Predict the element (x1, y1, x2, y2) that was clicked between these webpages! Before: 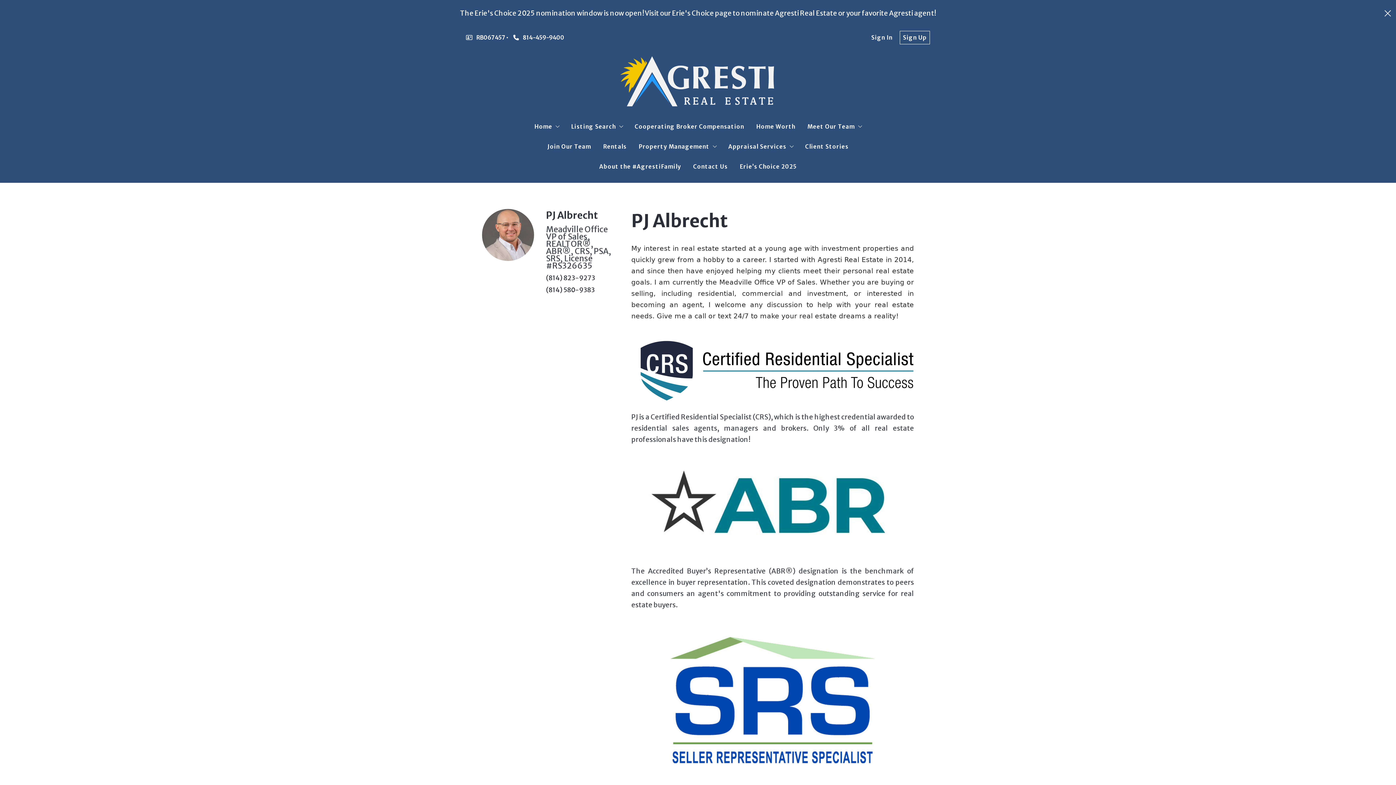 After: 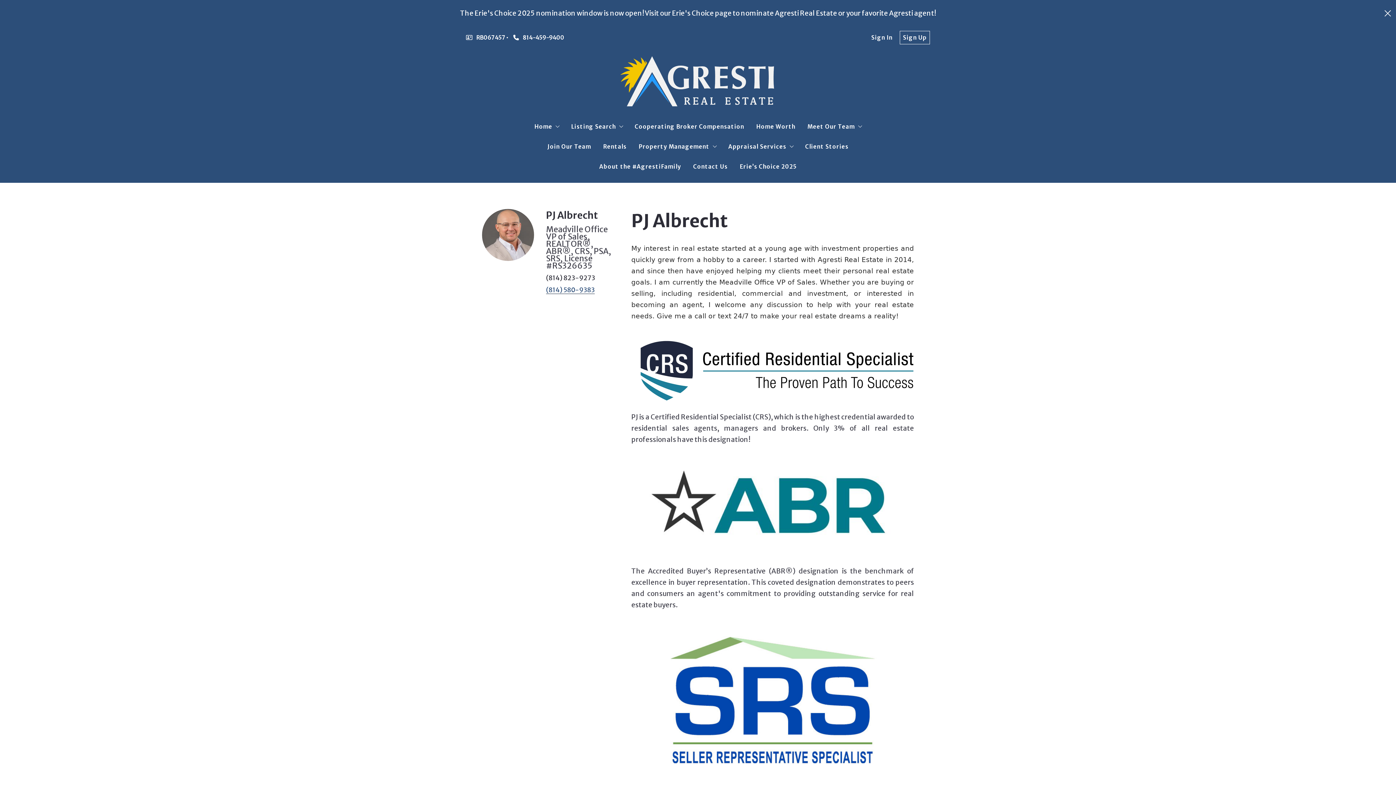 Action: bbox: (546, 286, 594, 294) label: (814) 580-9383